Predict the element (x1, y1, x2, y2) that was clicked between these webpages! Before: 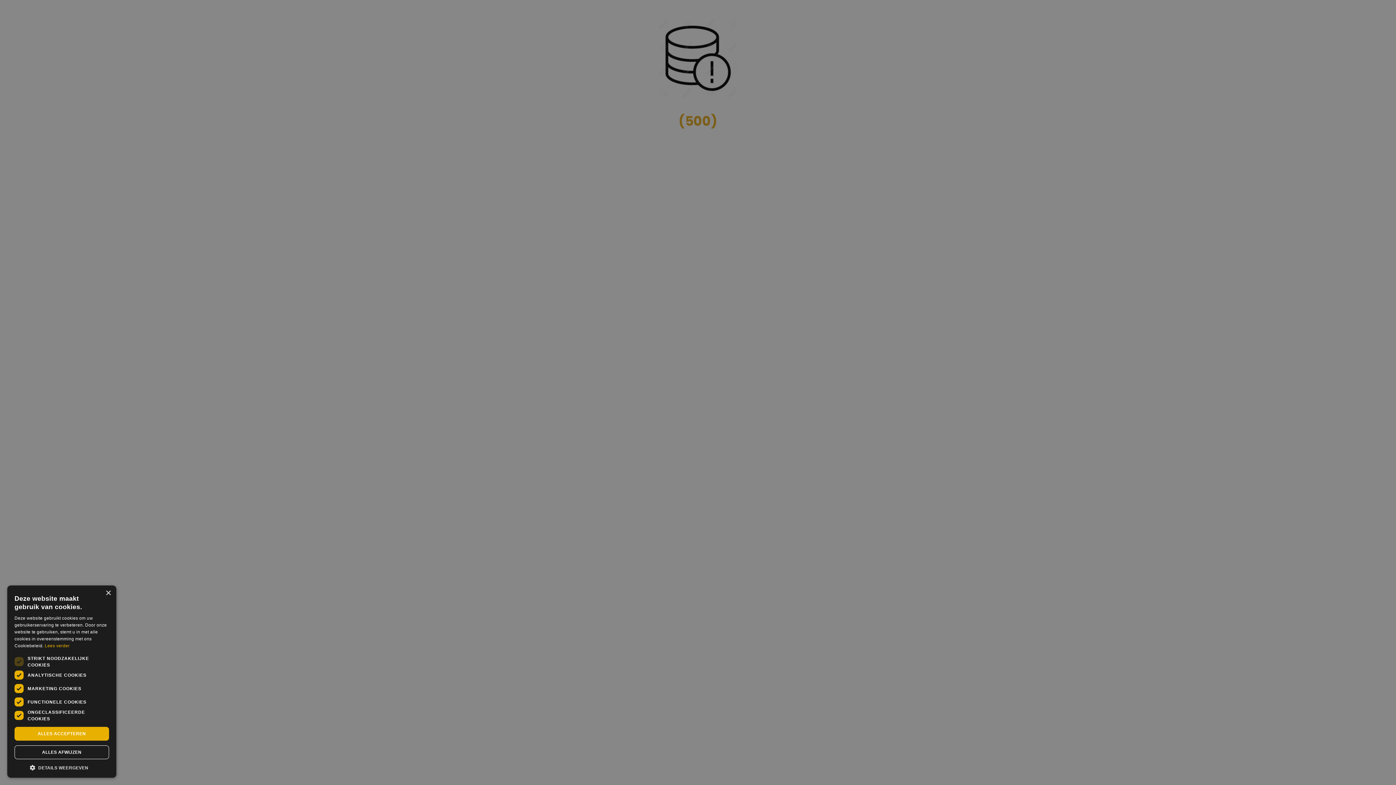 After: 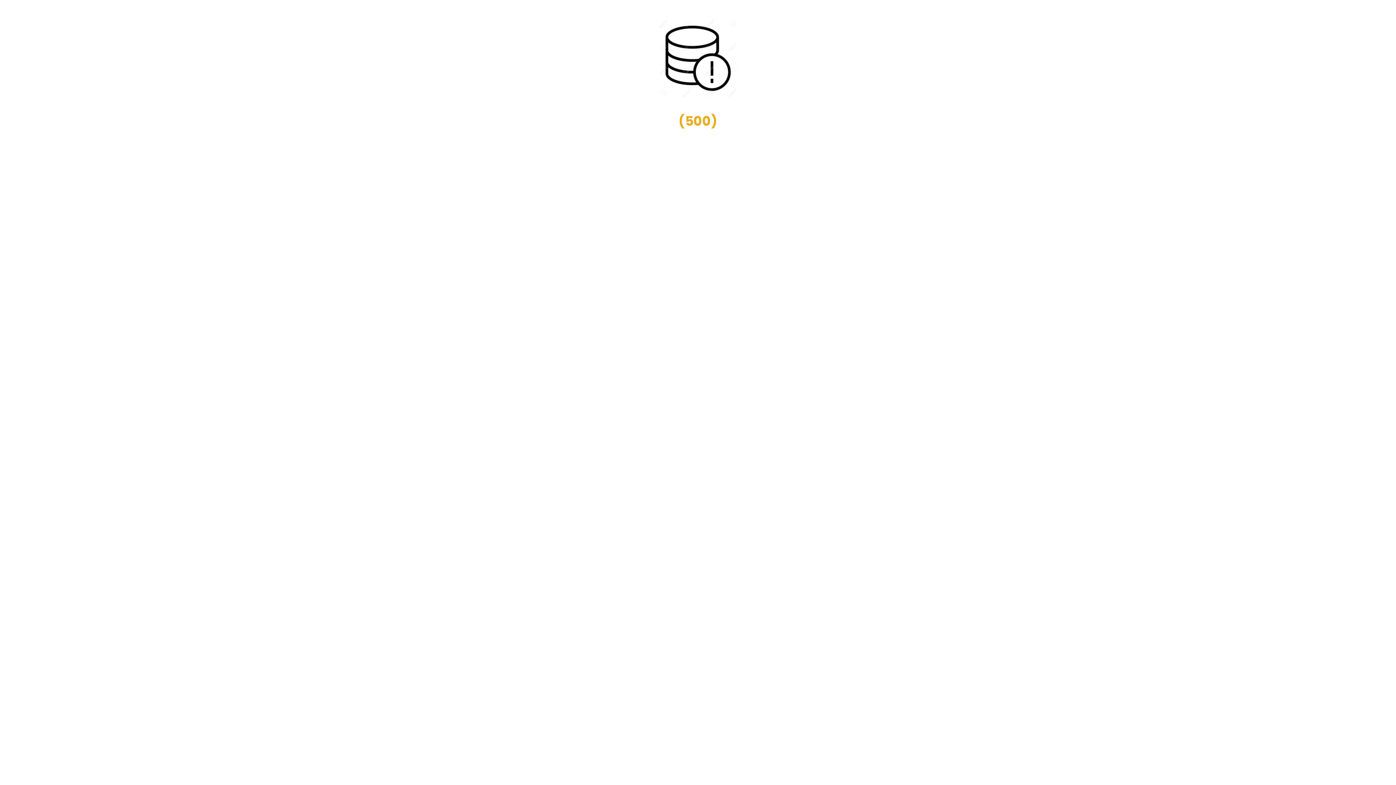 Action: label: ALLES ACCEPTEREN bbox: (14, 727, 109, 741)